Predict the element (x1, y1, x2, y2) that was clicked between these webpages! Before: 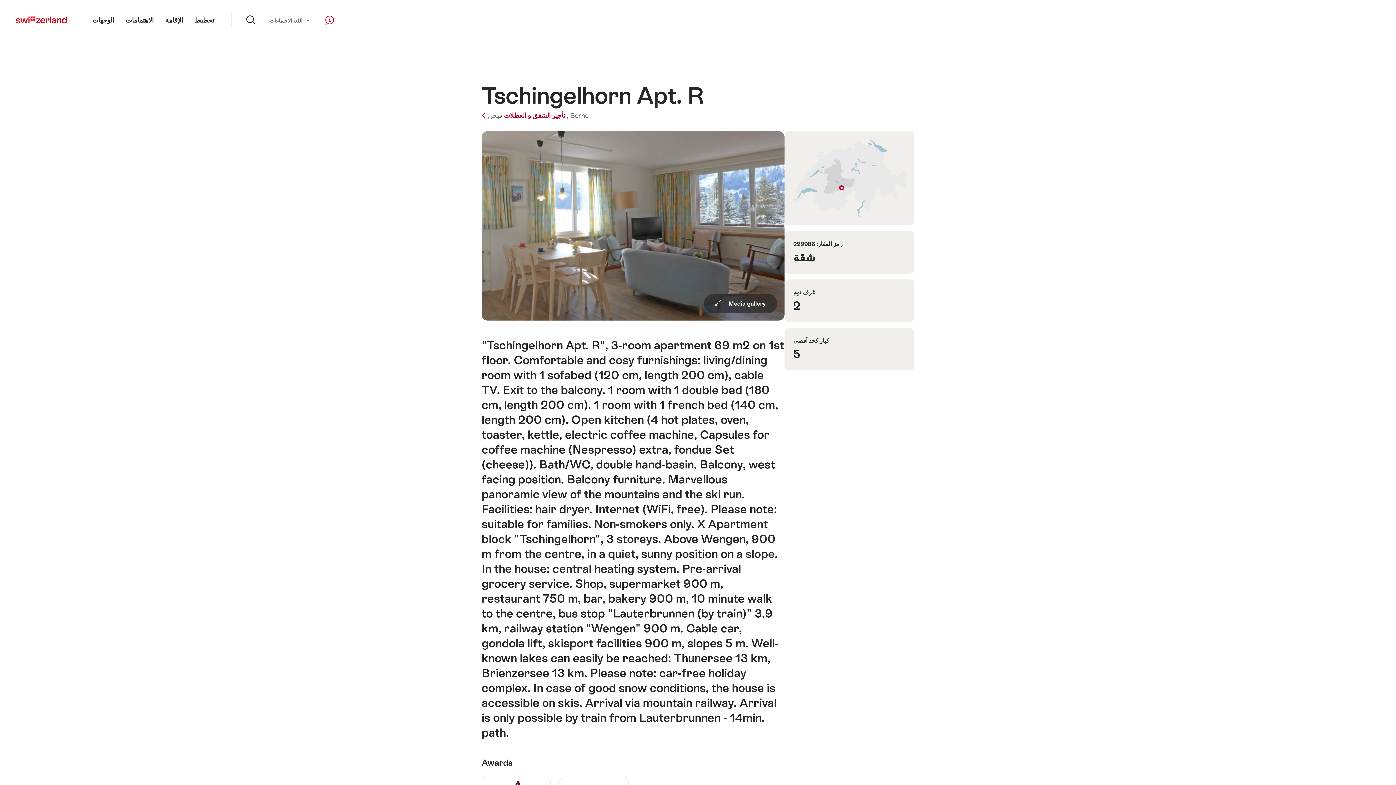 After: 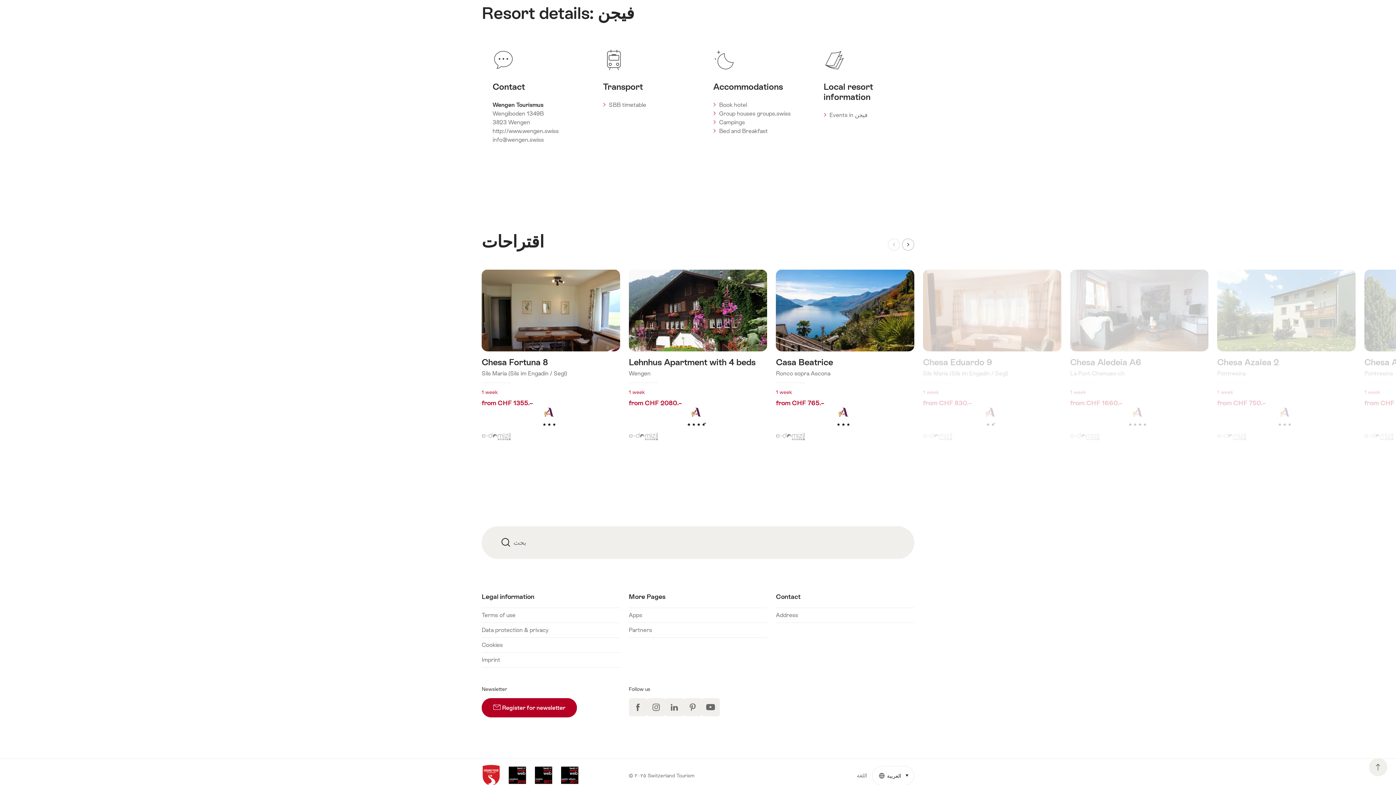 Action: bbox: (481, 131, 784, 320) label:  Media gallery